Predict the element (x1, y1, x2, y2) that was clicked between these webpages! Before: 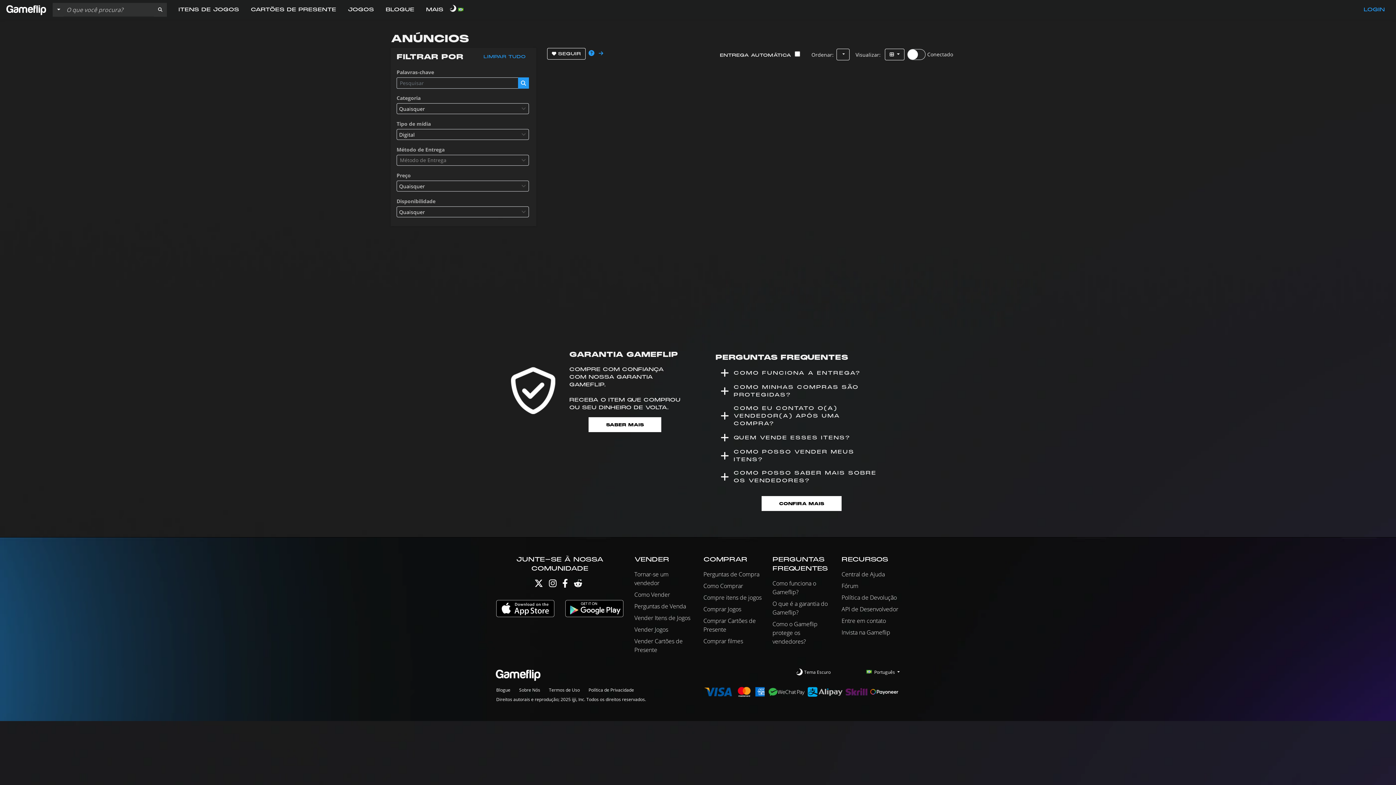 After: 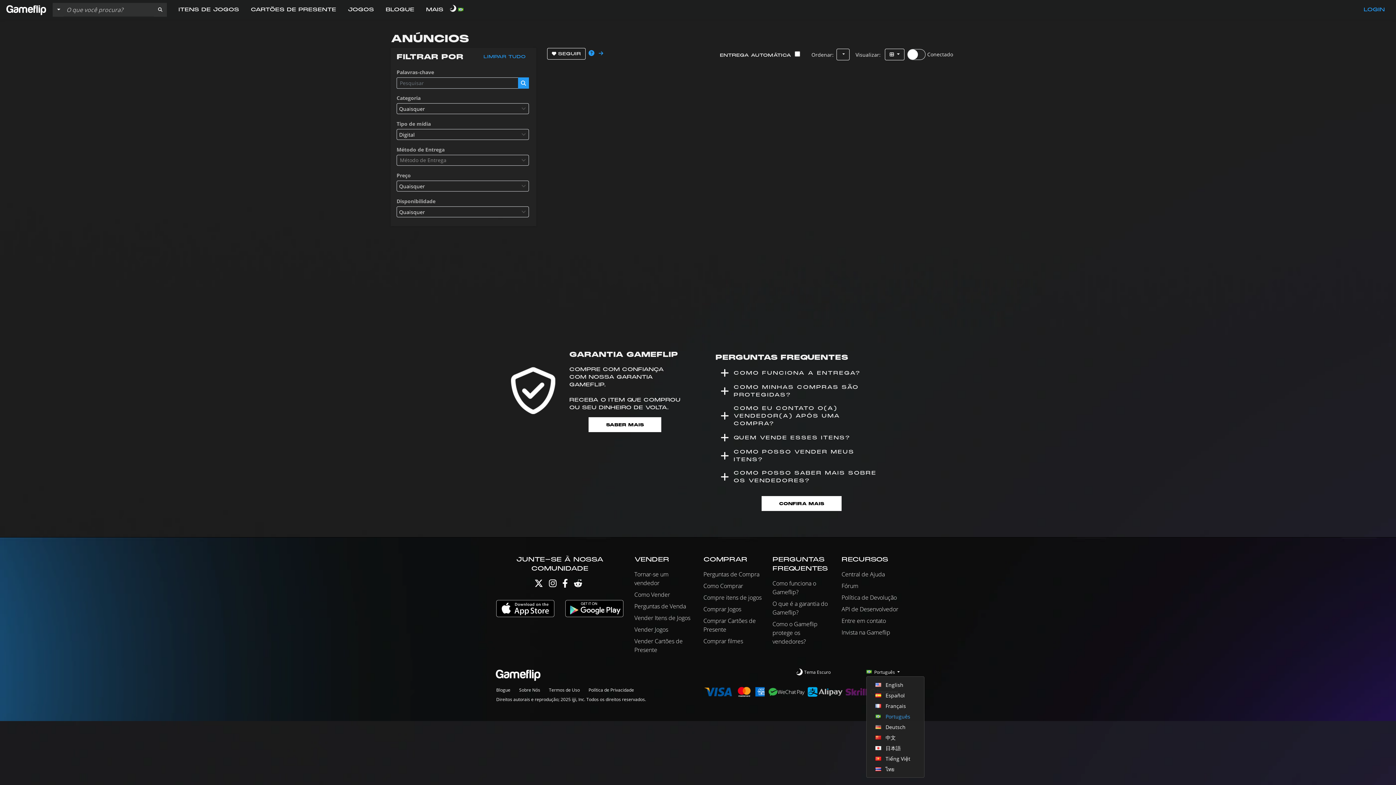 Action: label:   Português  bbox: (841, 669, 869, 675)